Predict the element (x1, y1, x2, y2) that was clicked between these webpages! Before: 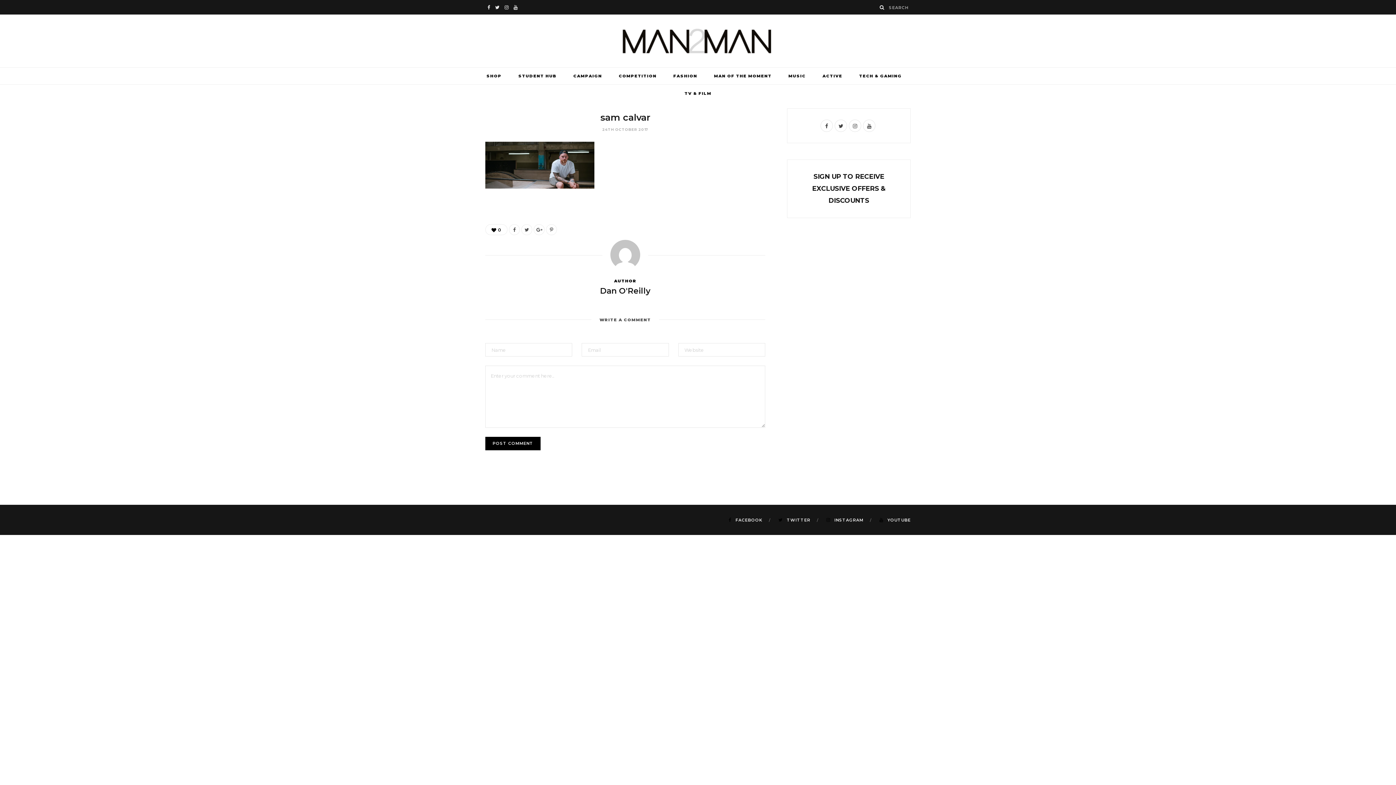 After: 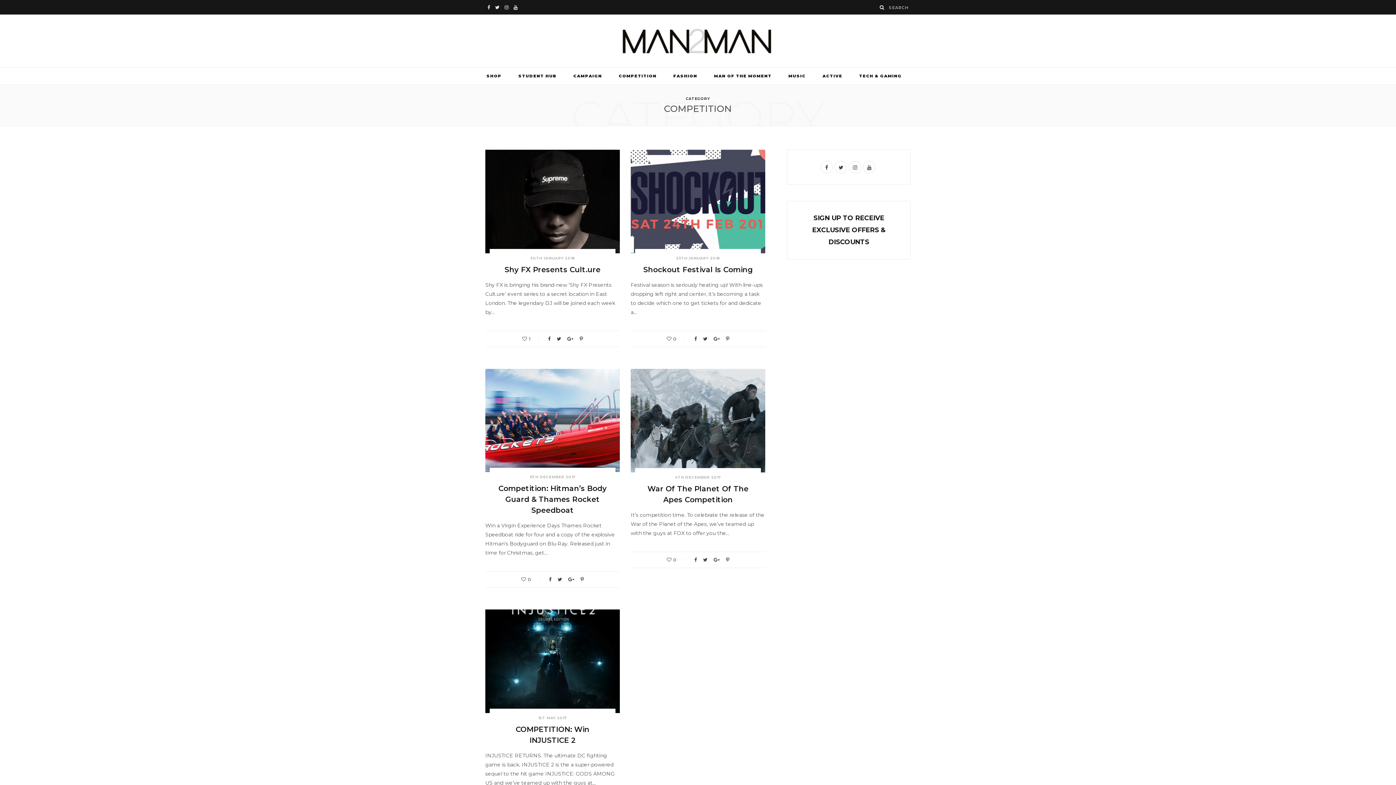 Action: bbox: (611, 67, 664, 84) label: COMPETITION